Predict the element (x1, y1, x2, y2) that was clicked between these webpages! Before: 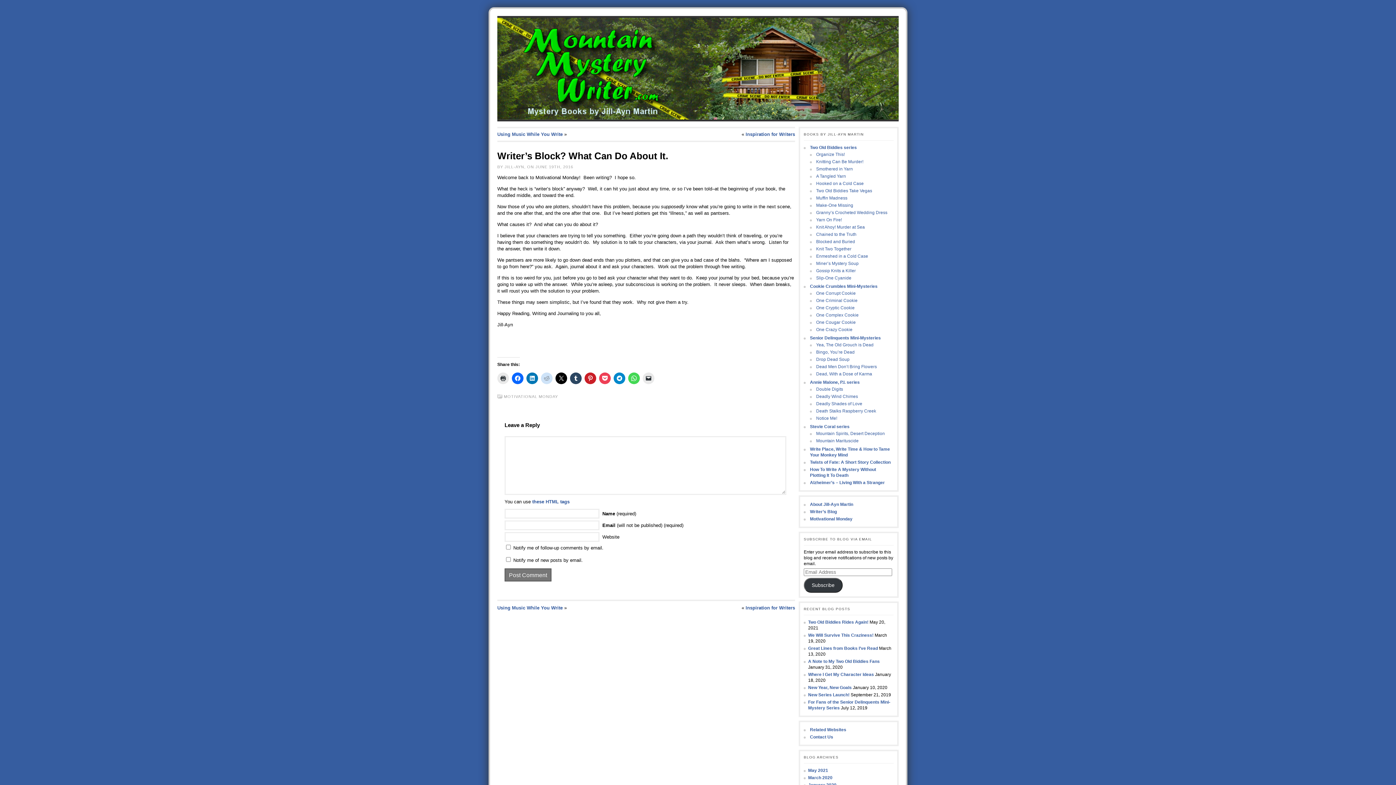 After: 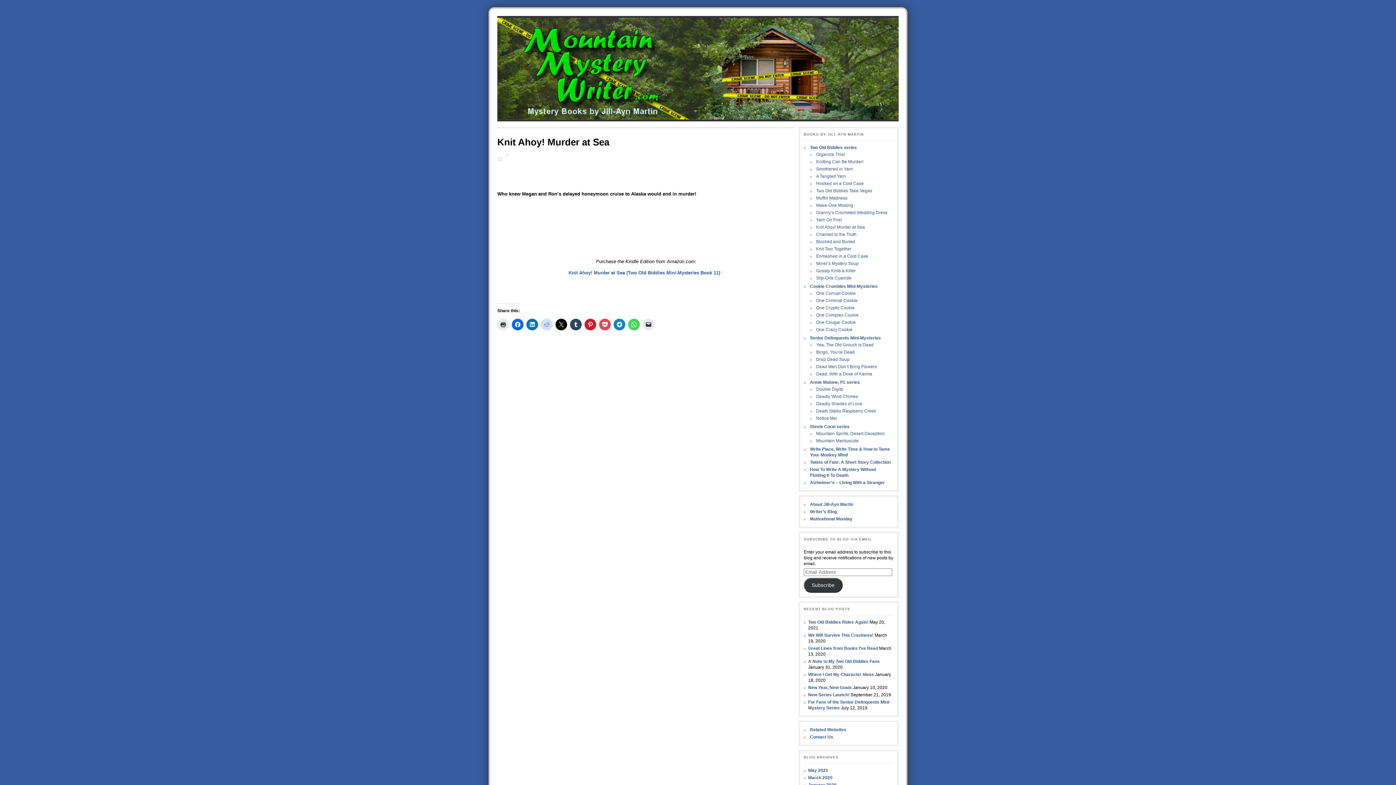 Action: bbox: (814, 224, 890, 230) label: Knit Ahoy! Murder at Sea